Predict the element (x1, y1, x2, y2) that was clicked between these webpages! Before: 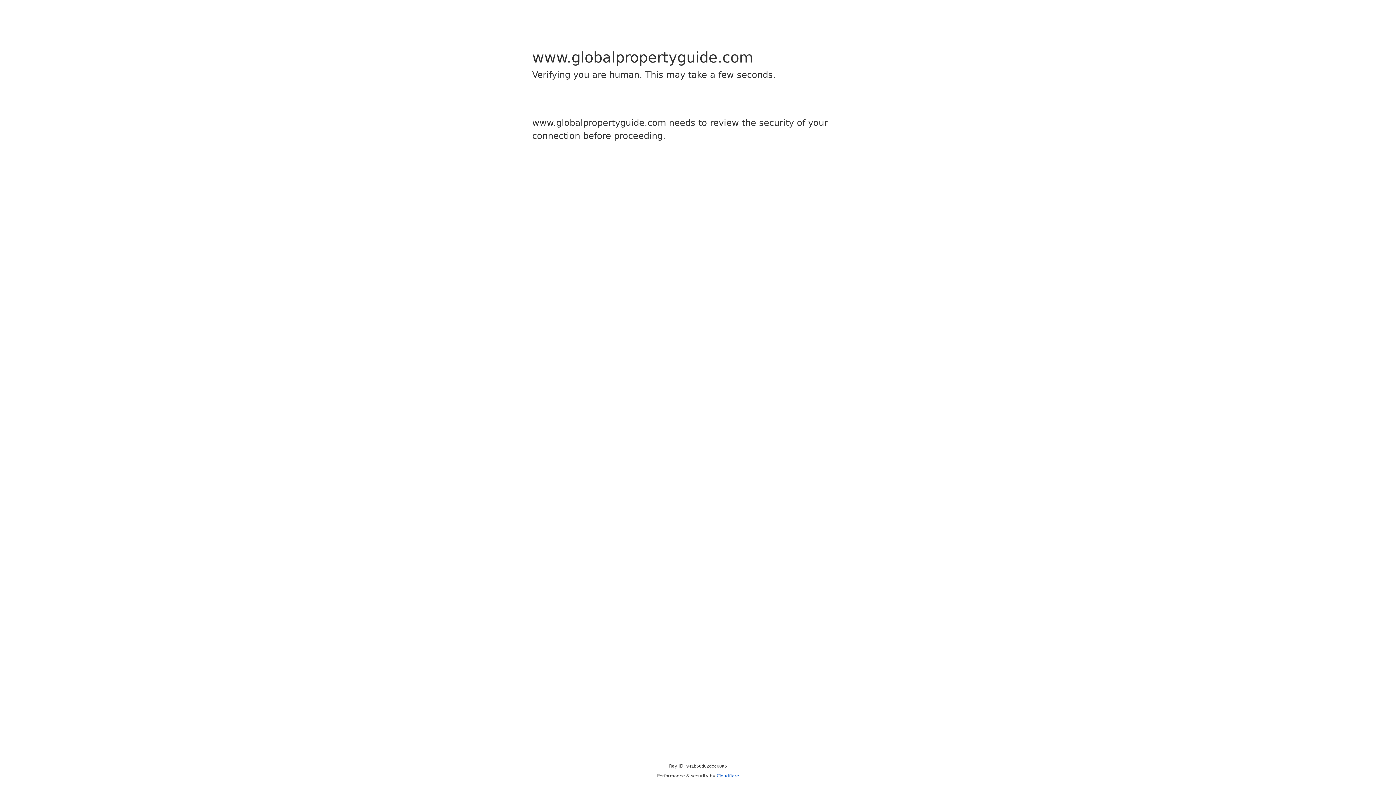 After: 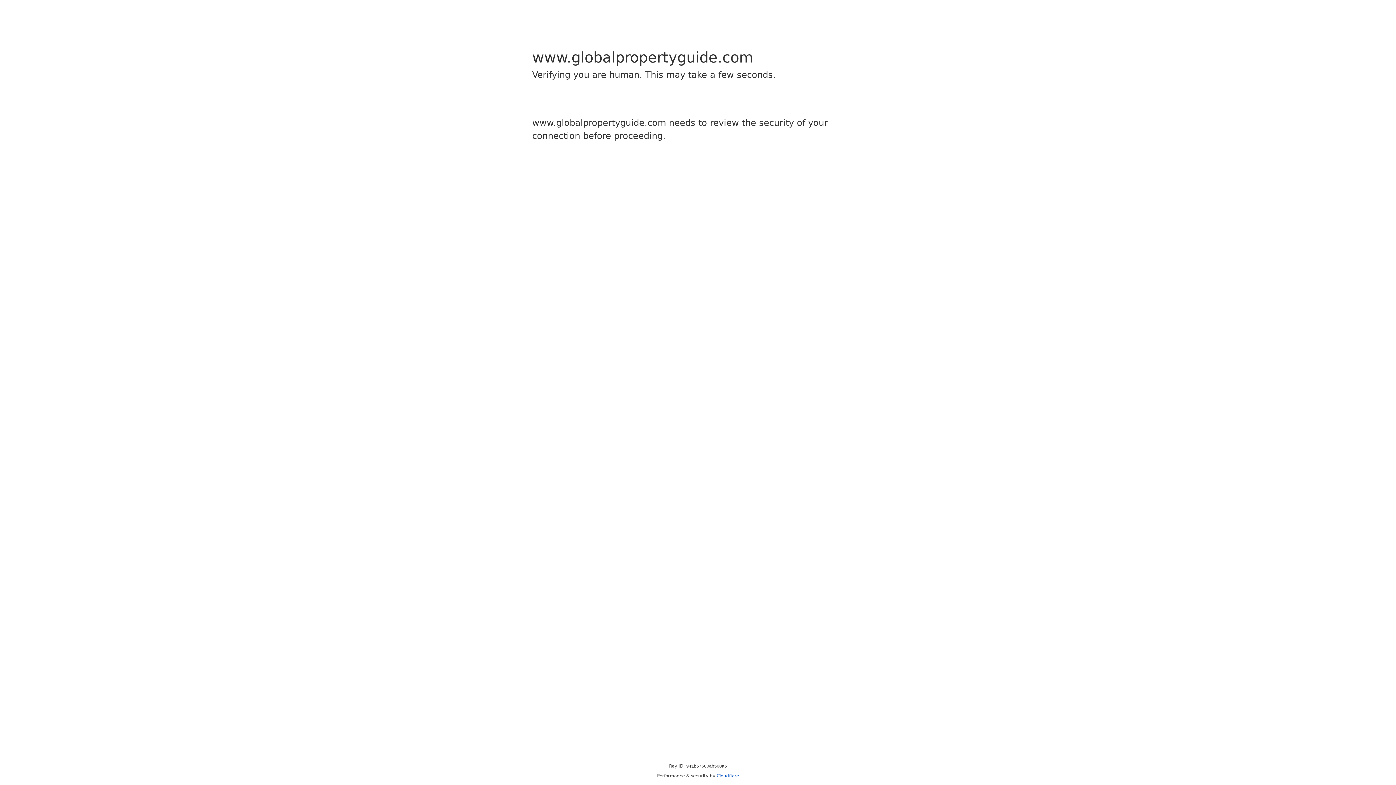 Action: label: Cloudflare bbox: (716, 773, 739, 778)